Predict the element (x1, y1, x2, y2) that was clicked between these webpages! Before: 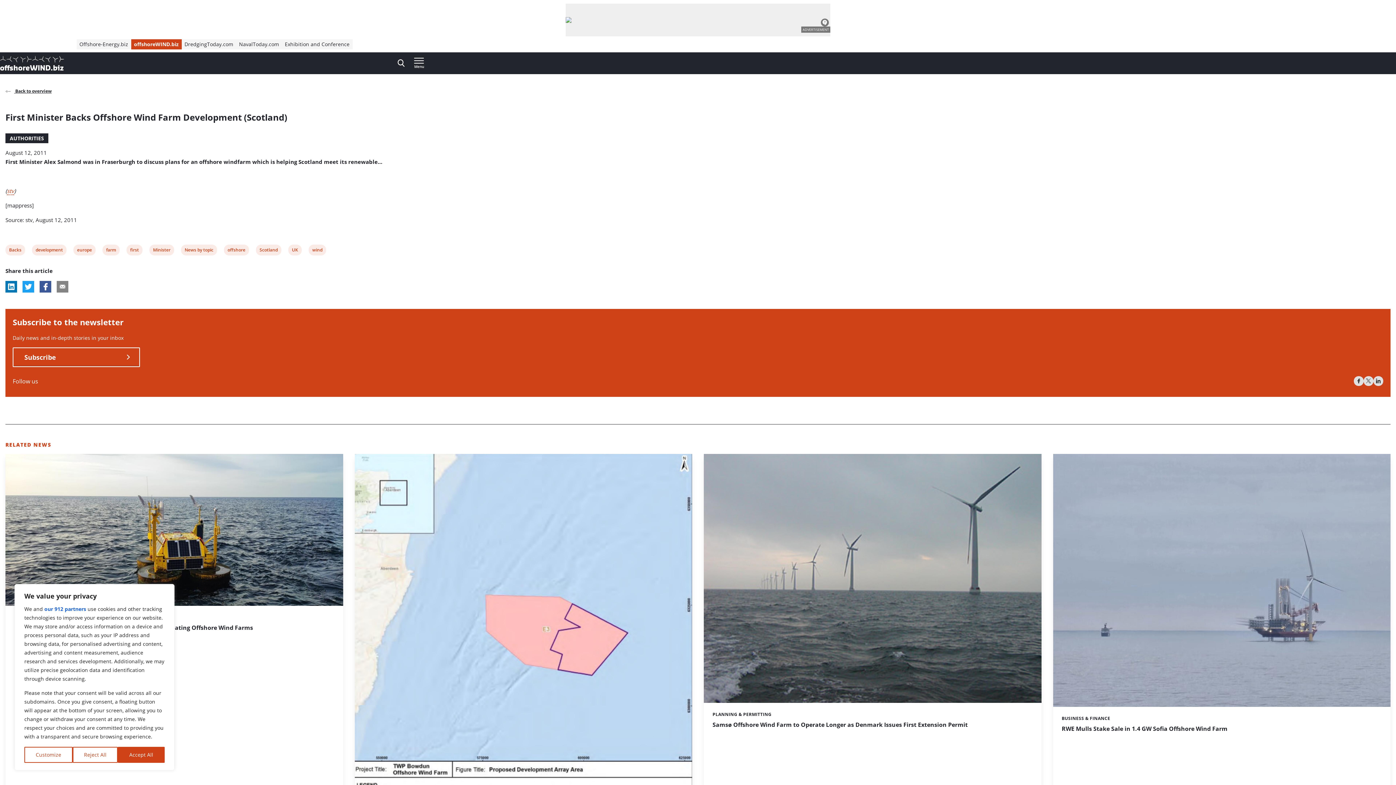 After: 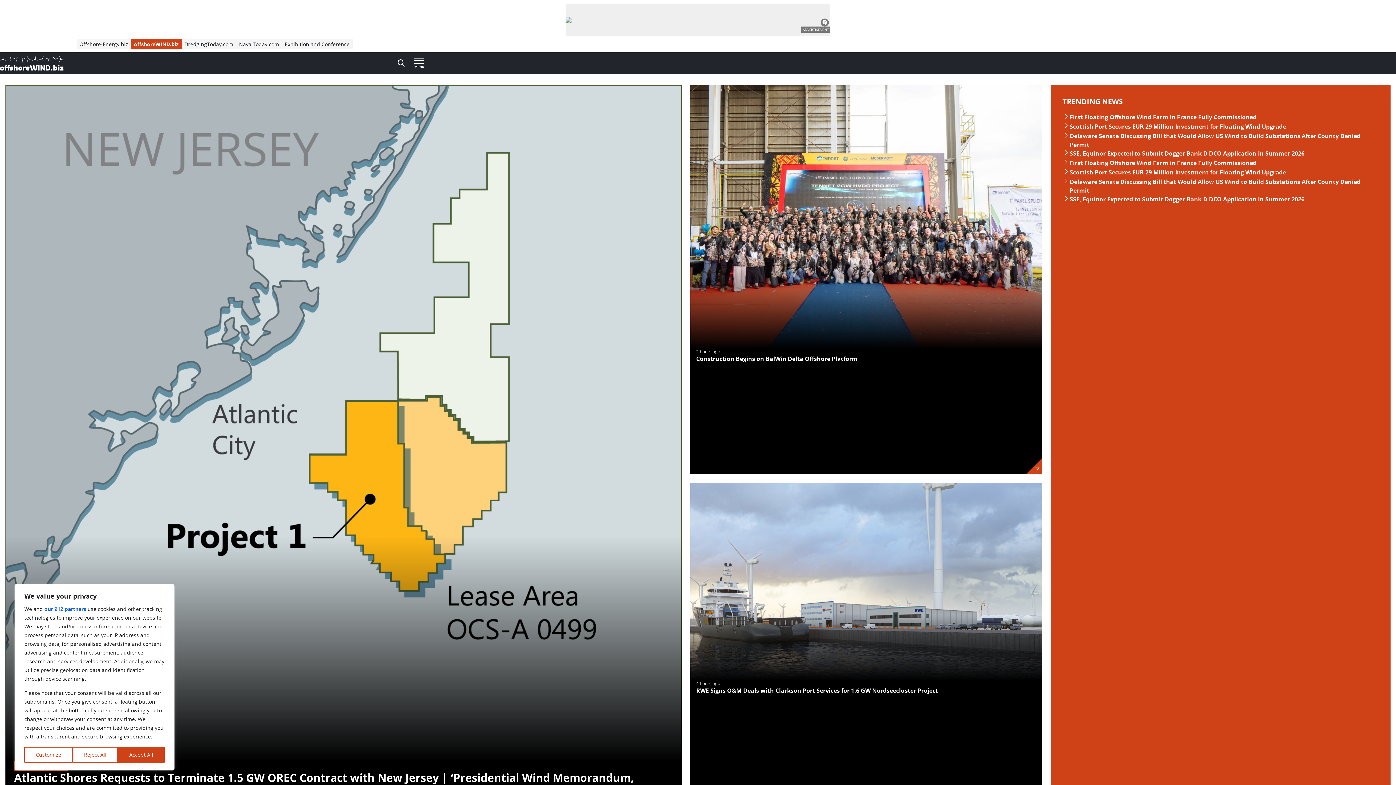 Action: label: offshoreWIND.biz bbox: (131, 39, 181, 49)